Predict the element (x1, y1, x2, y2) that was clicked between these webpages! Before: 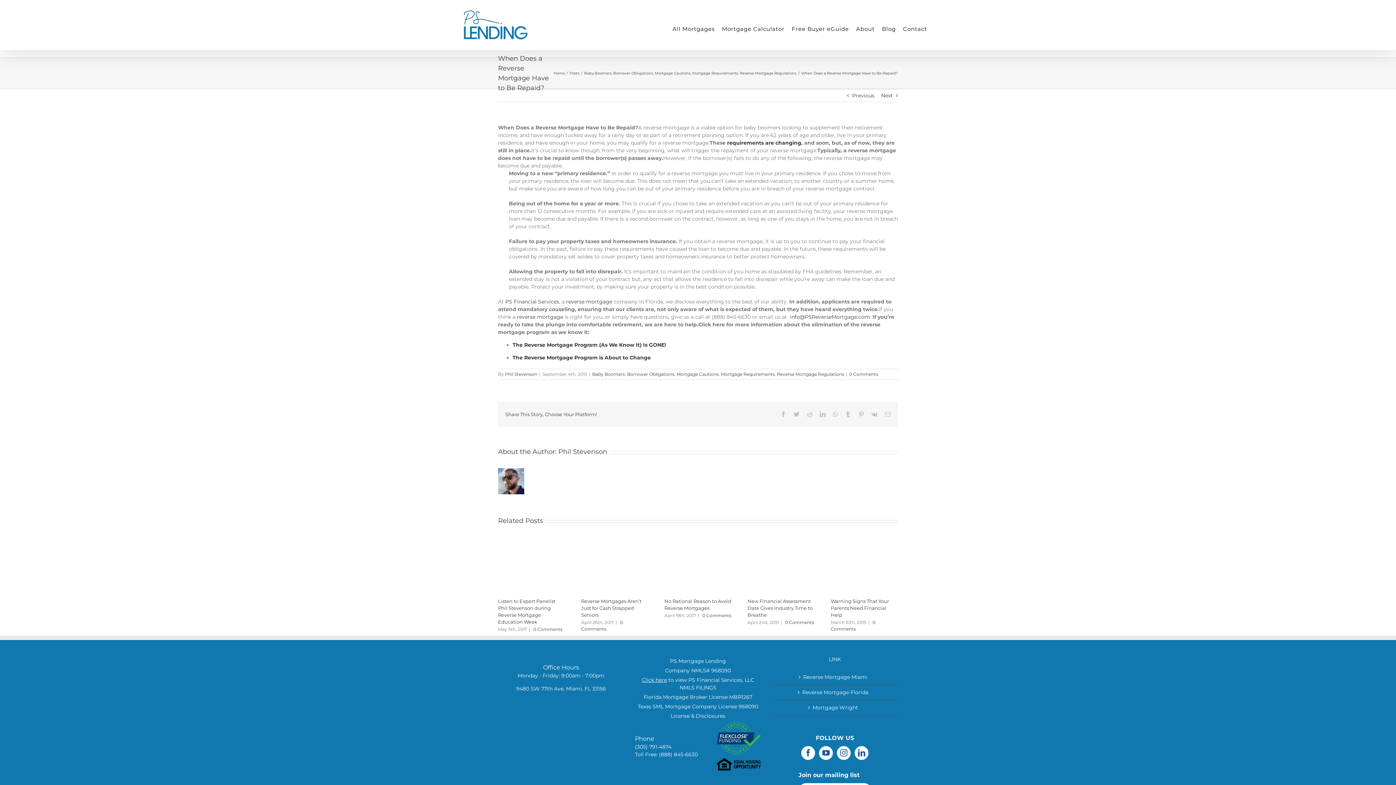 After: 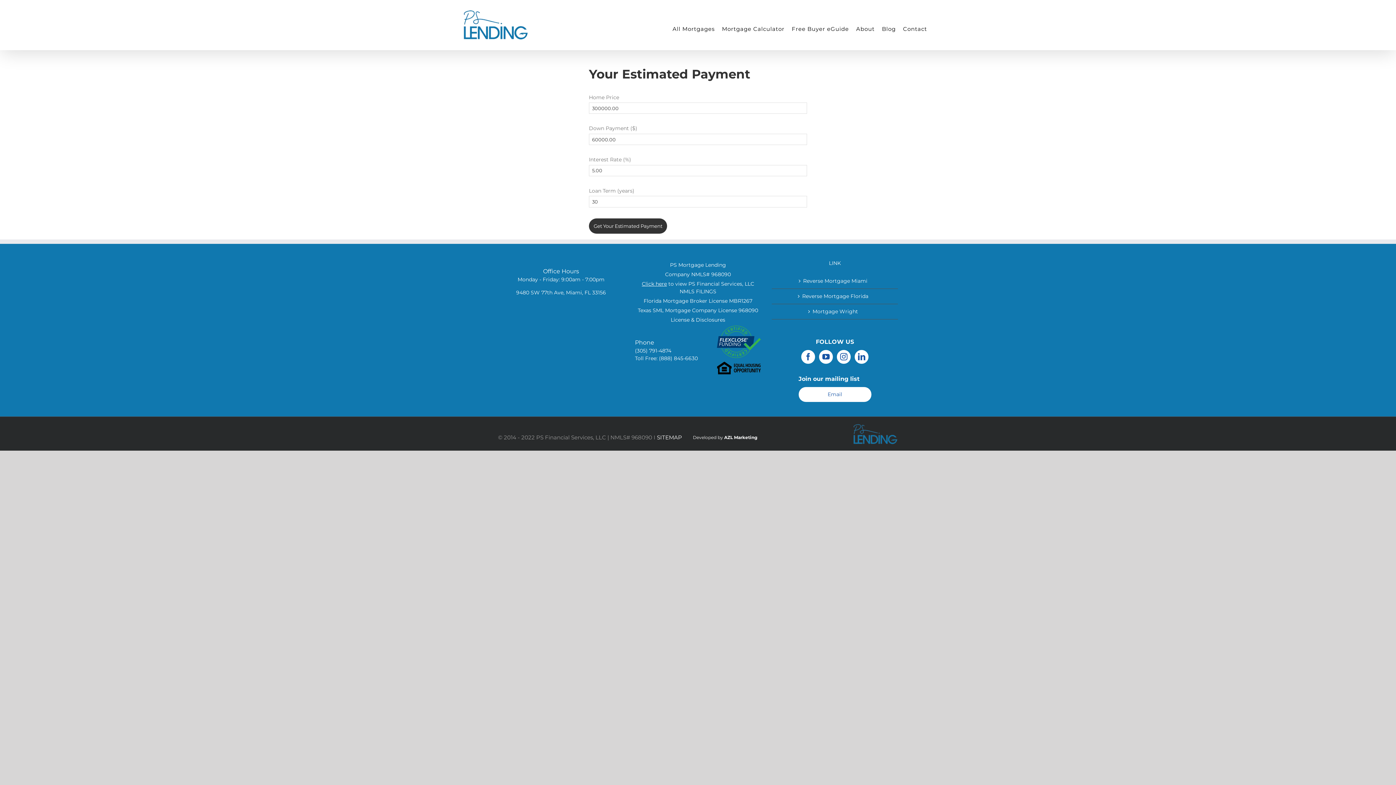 Action: label: Mortgage Calculator bbox: (722, 0, 784, 57)